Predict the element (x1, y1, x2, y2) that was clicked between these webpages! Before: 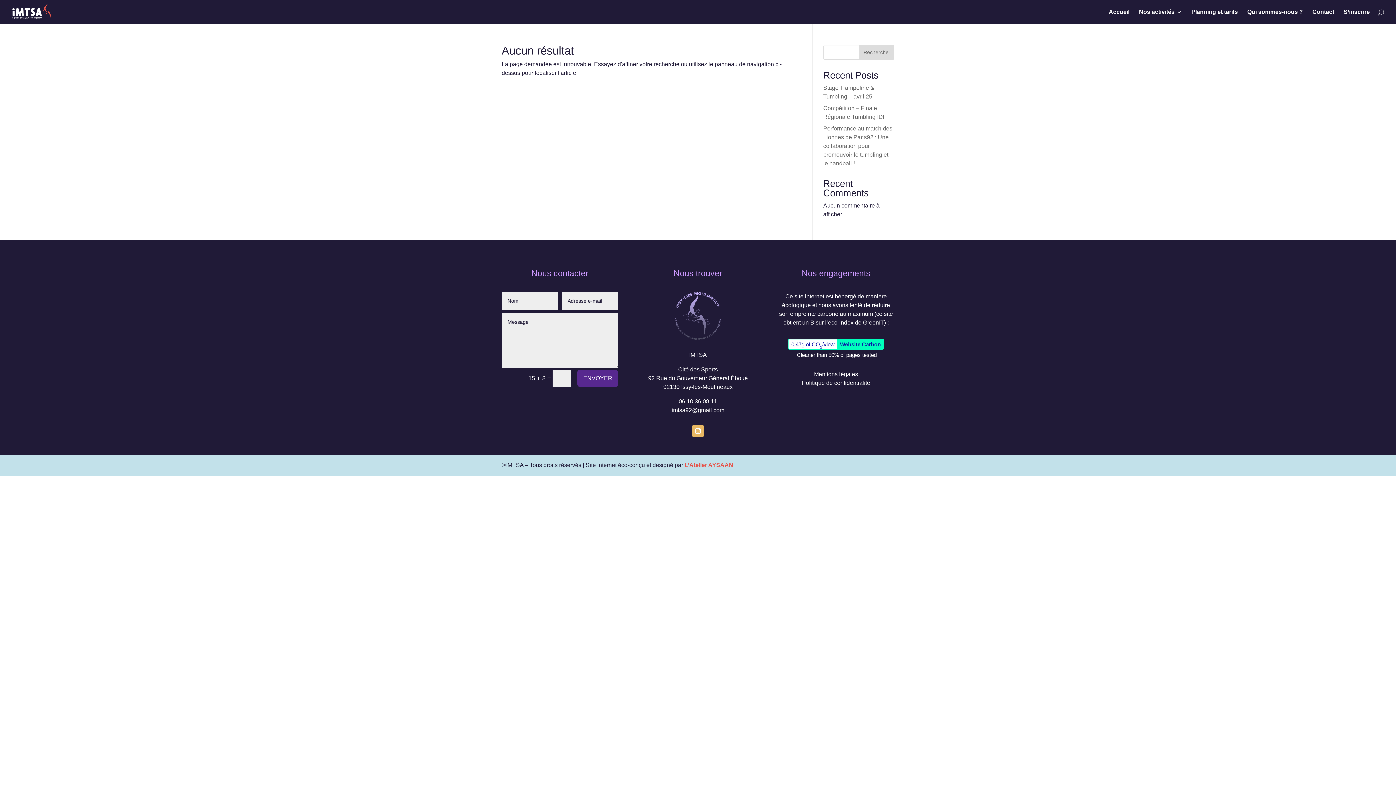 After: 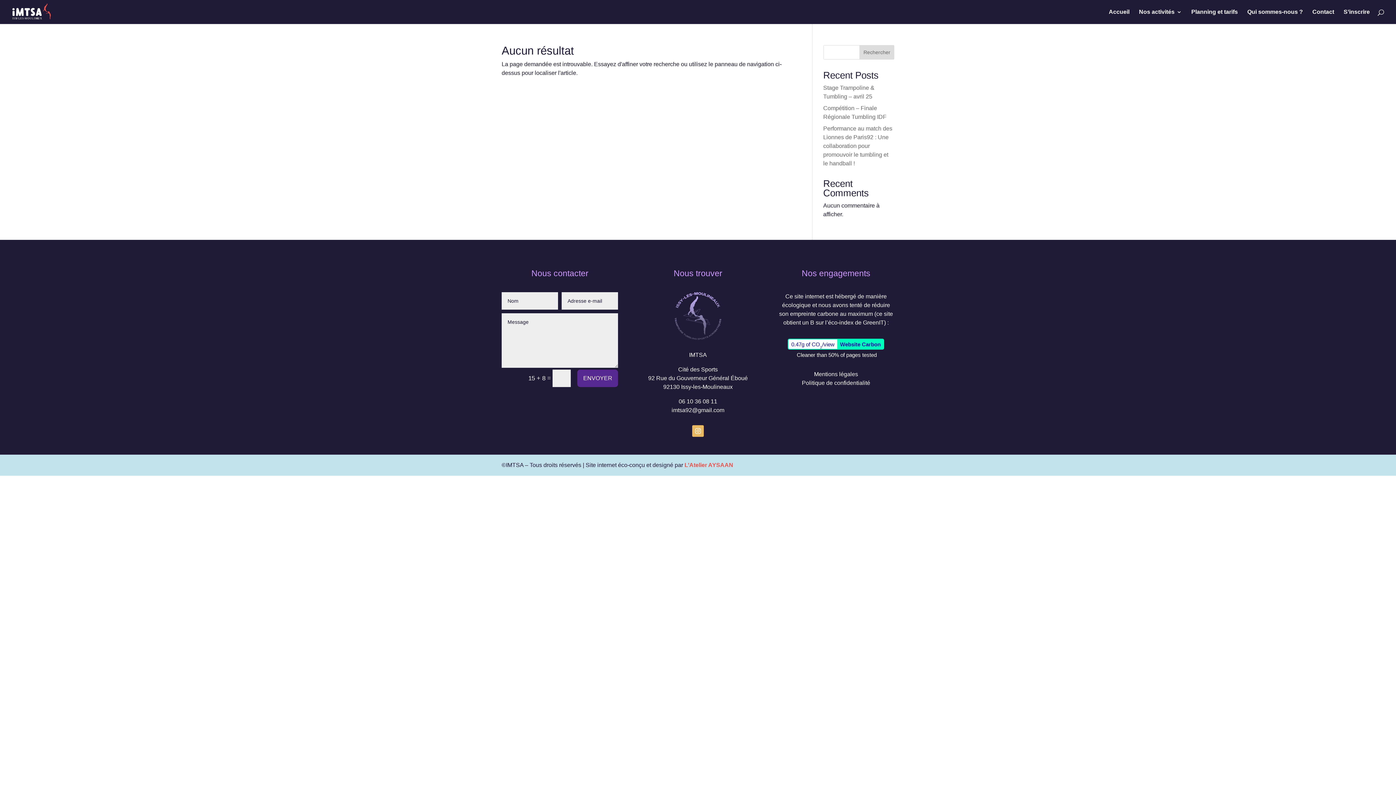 Action: bbox: (692, 425, 703, 437)